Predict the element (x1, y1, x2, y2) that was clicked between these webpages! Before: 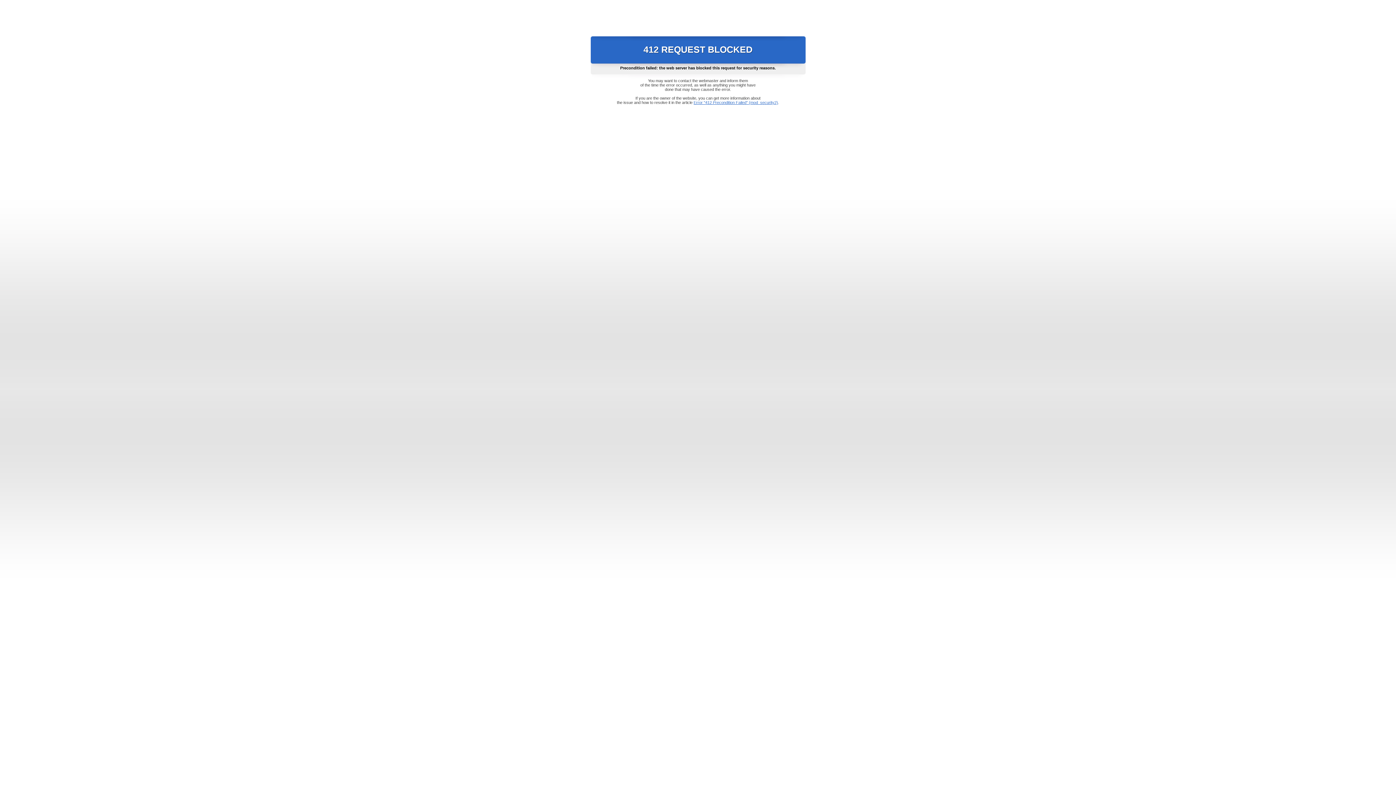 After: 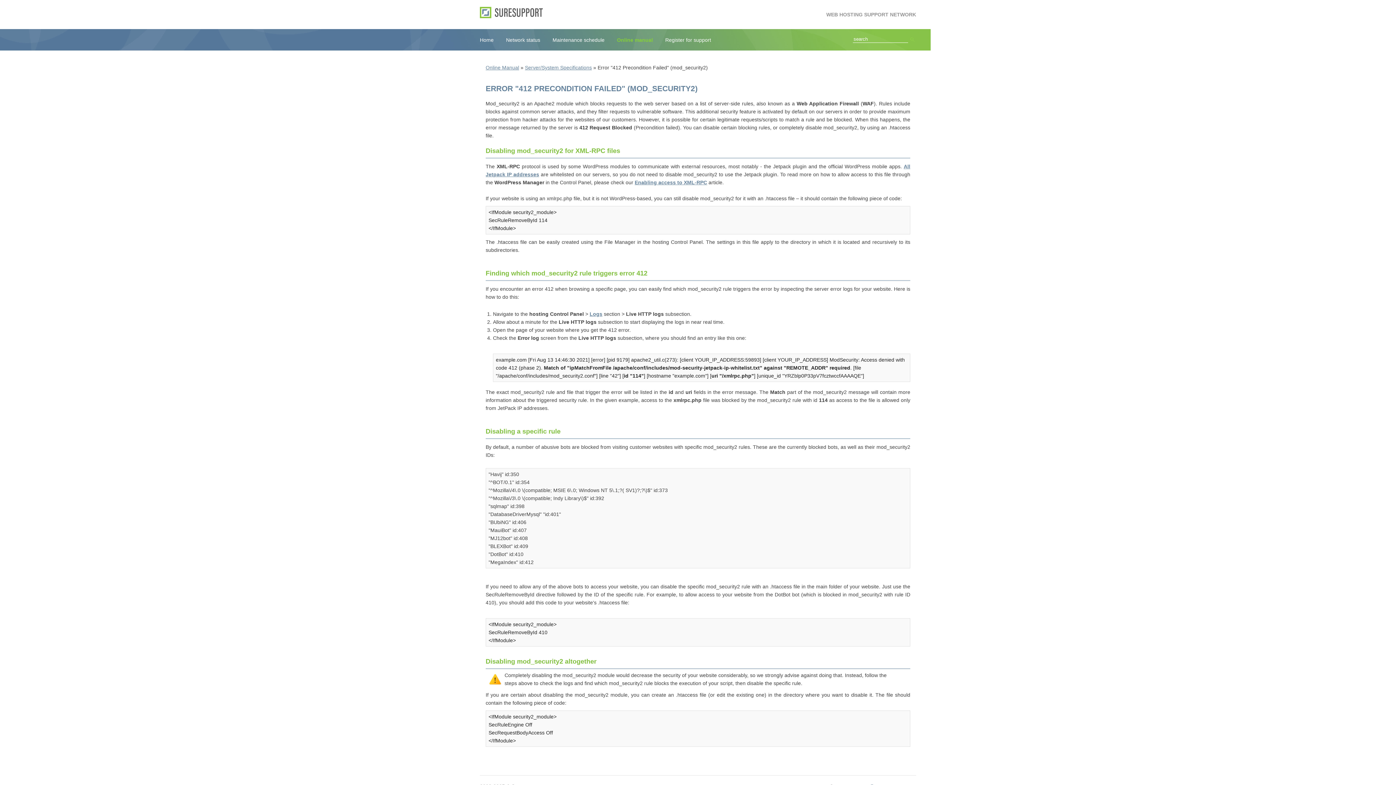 Action: bbox: (693, 100, 778, 104) label: Error "412 Precondition Failed" (mod_security2)